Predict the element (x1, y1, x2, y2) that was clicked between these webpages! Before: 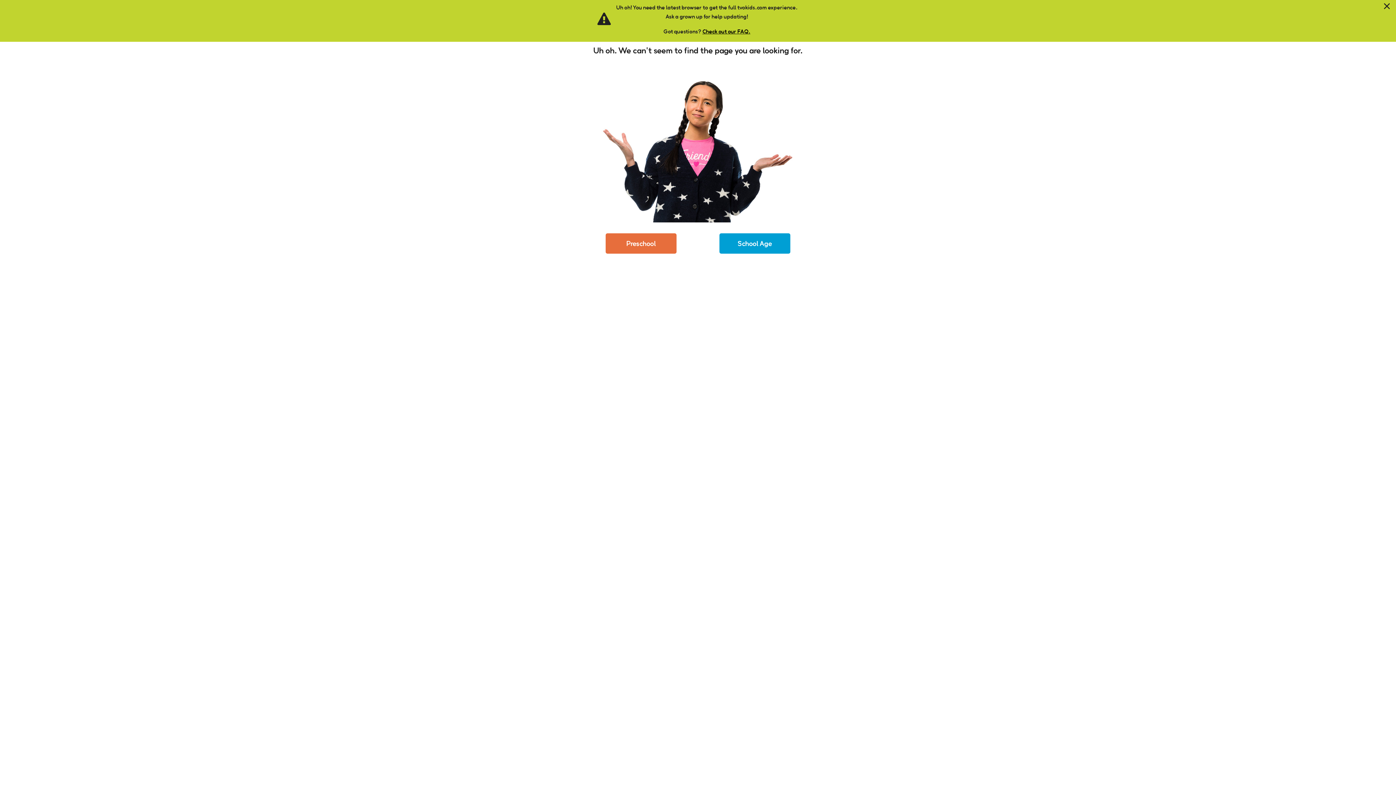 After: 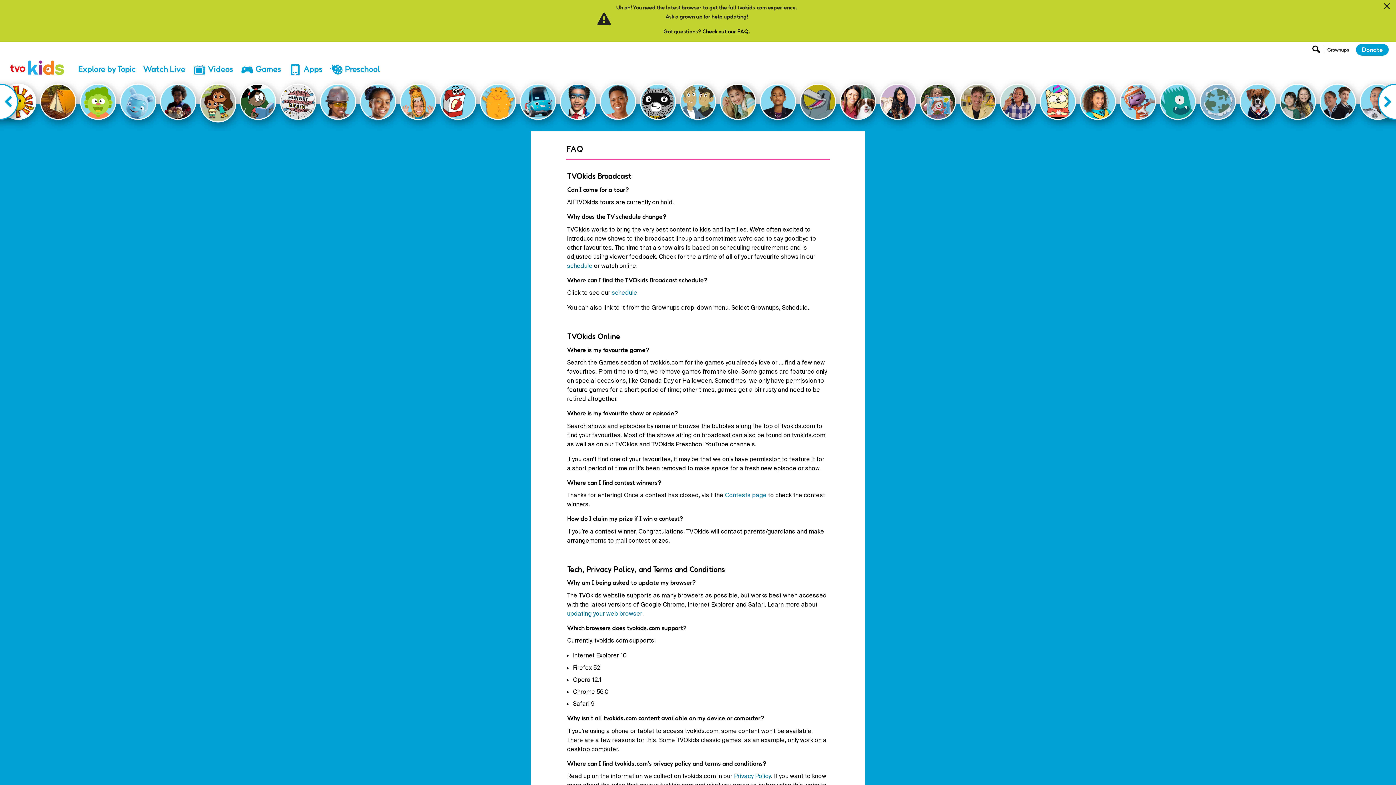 Action: label: Check out our FAQ. bbox: (702, 27, 750, 35)